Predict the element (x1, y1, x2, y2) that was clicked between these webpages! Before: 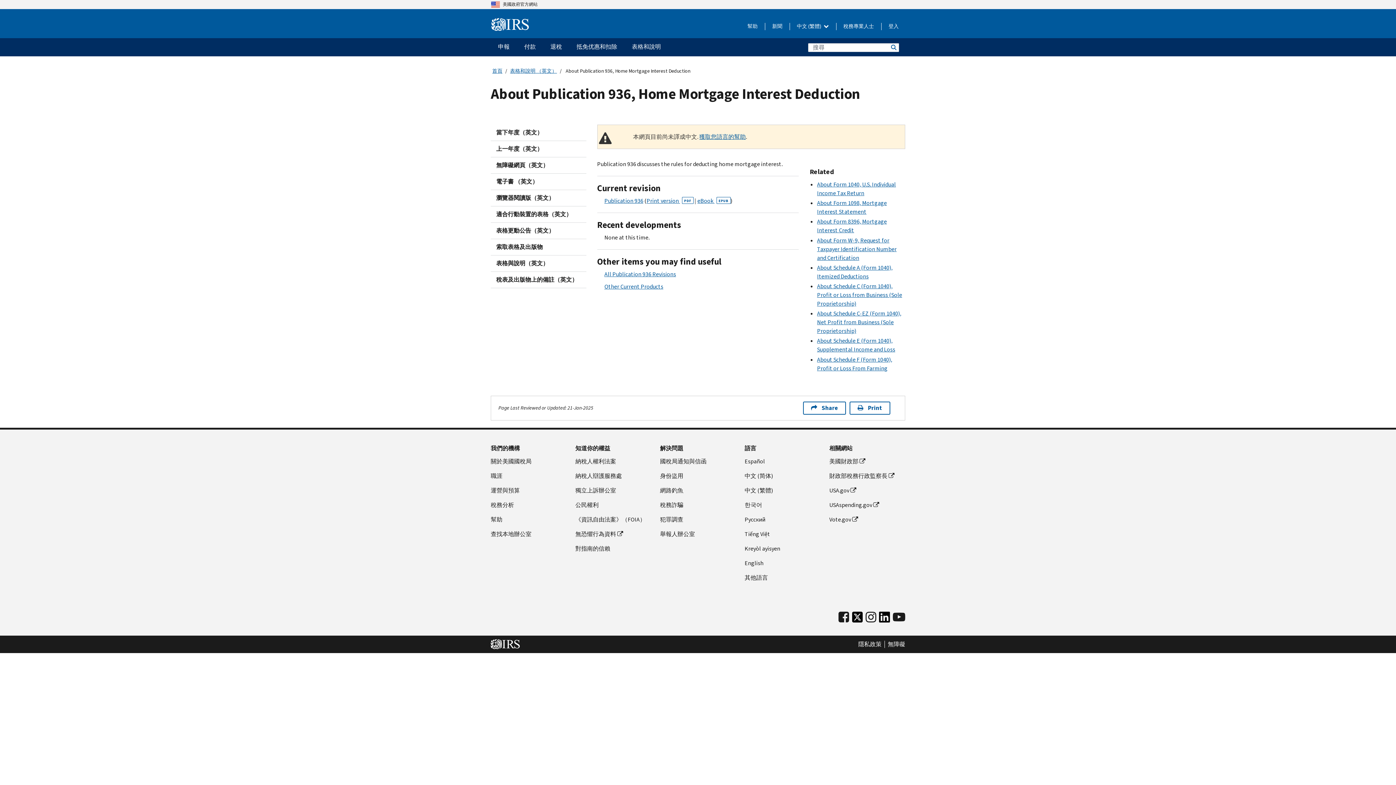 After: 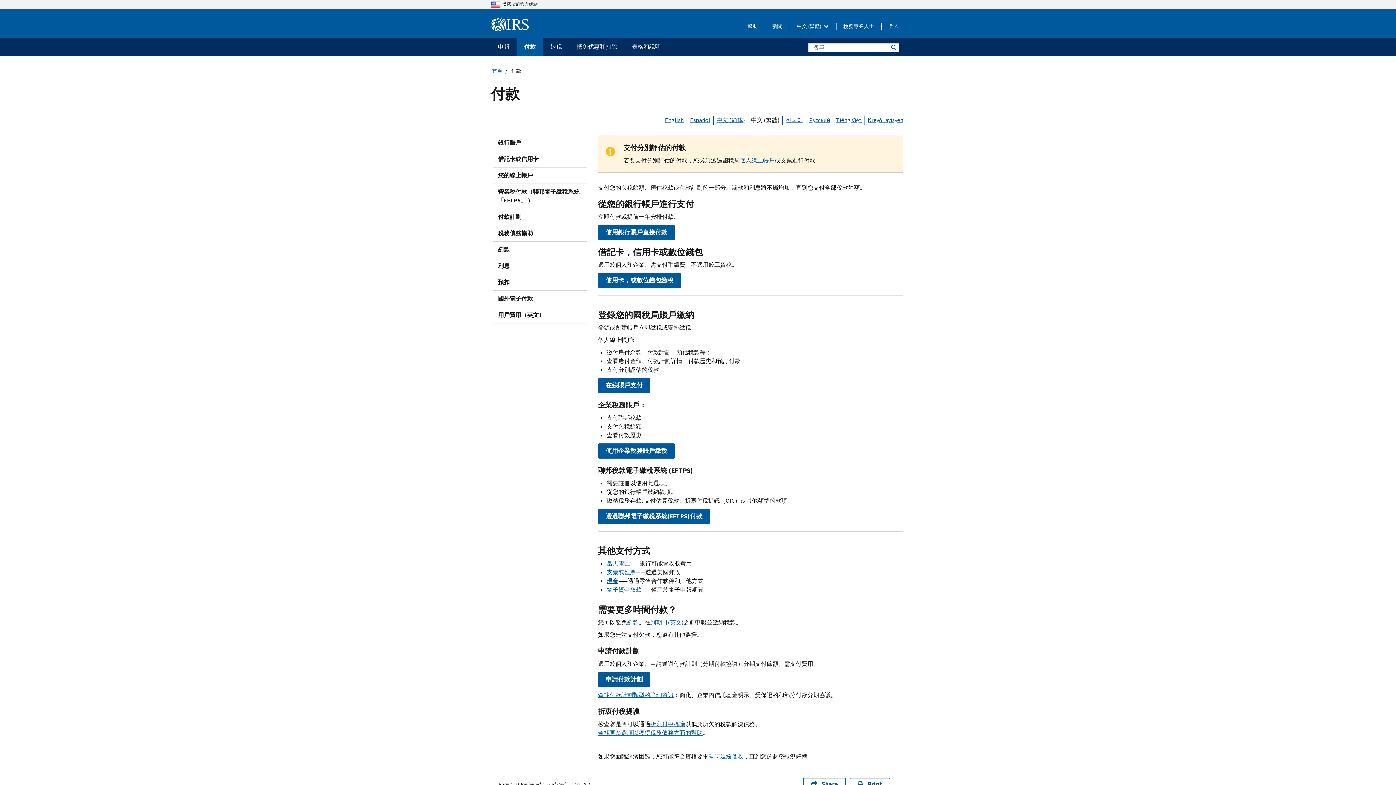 Action: label: 付款 menu has additional options. Use the spacebar to open the 付款 sub menu or enter to navigate to the 付款 page. bbox: (517, 38, 543, 56)